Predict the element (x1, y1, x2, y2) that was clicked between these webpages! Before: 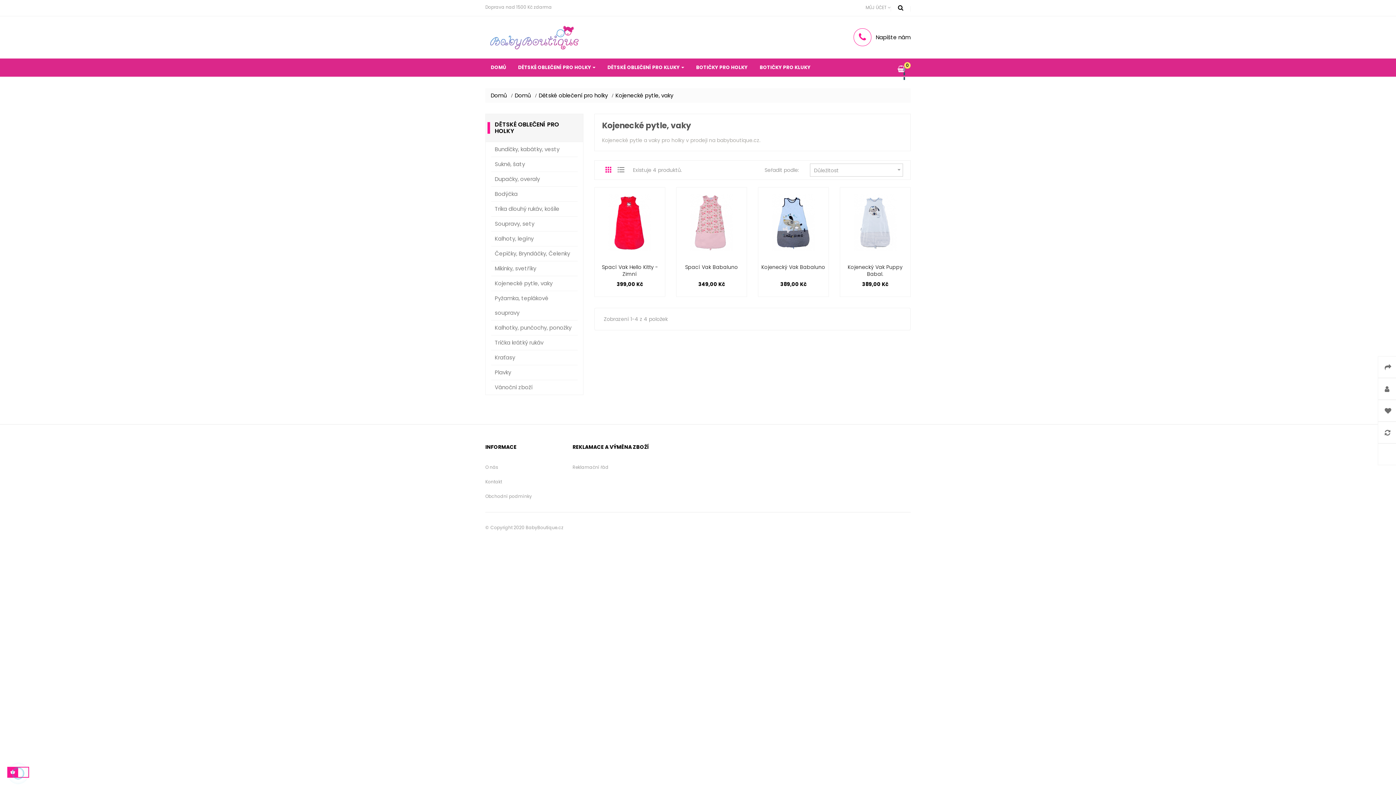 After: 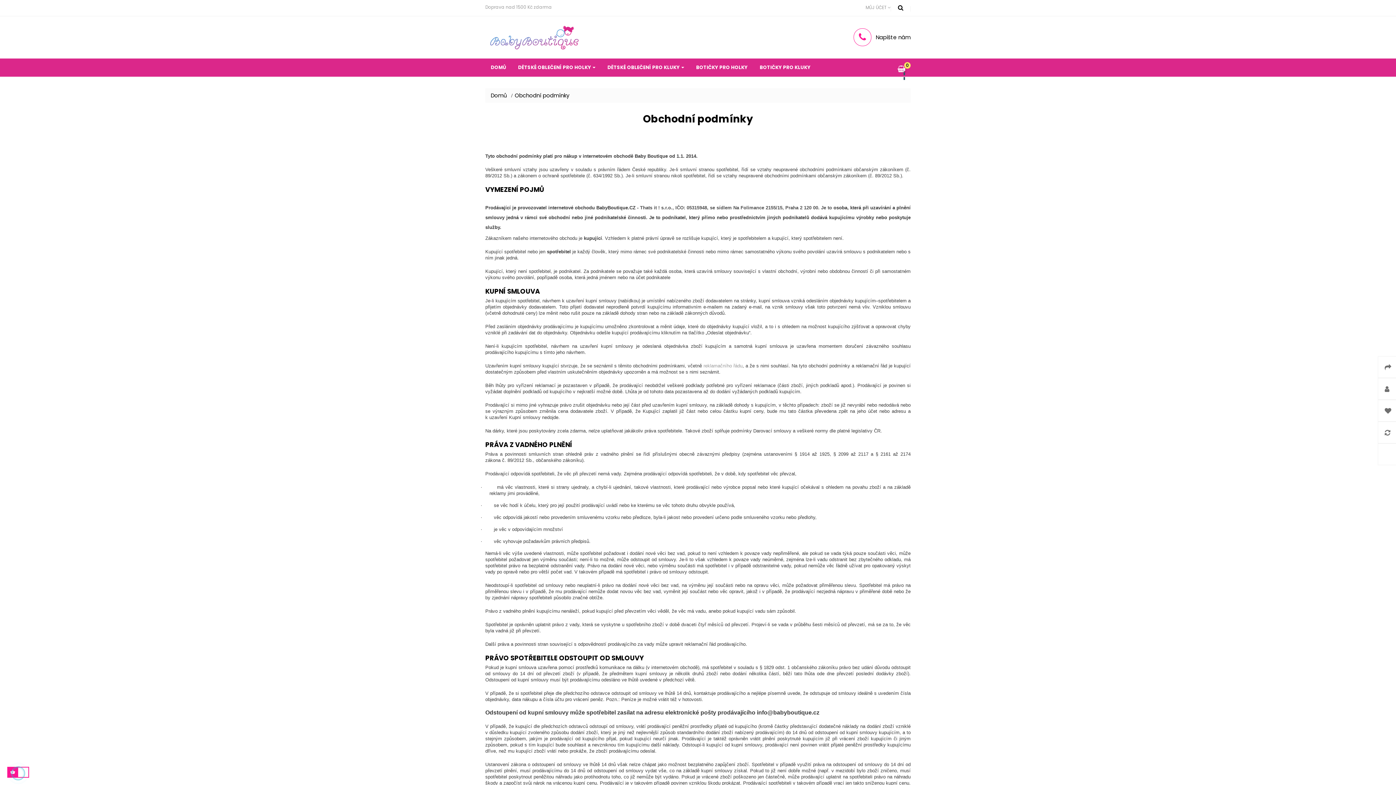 Action: label: Obchodní podmínky bbox: (485, 491, 561, 500)